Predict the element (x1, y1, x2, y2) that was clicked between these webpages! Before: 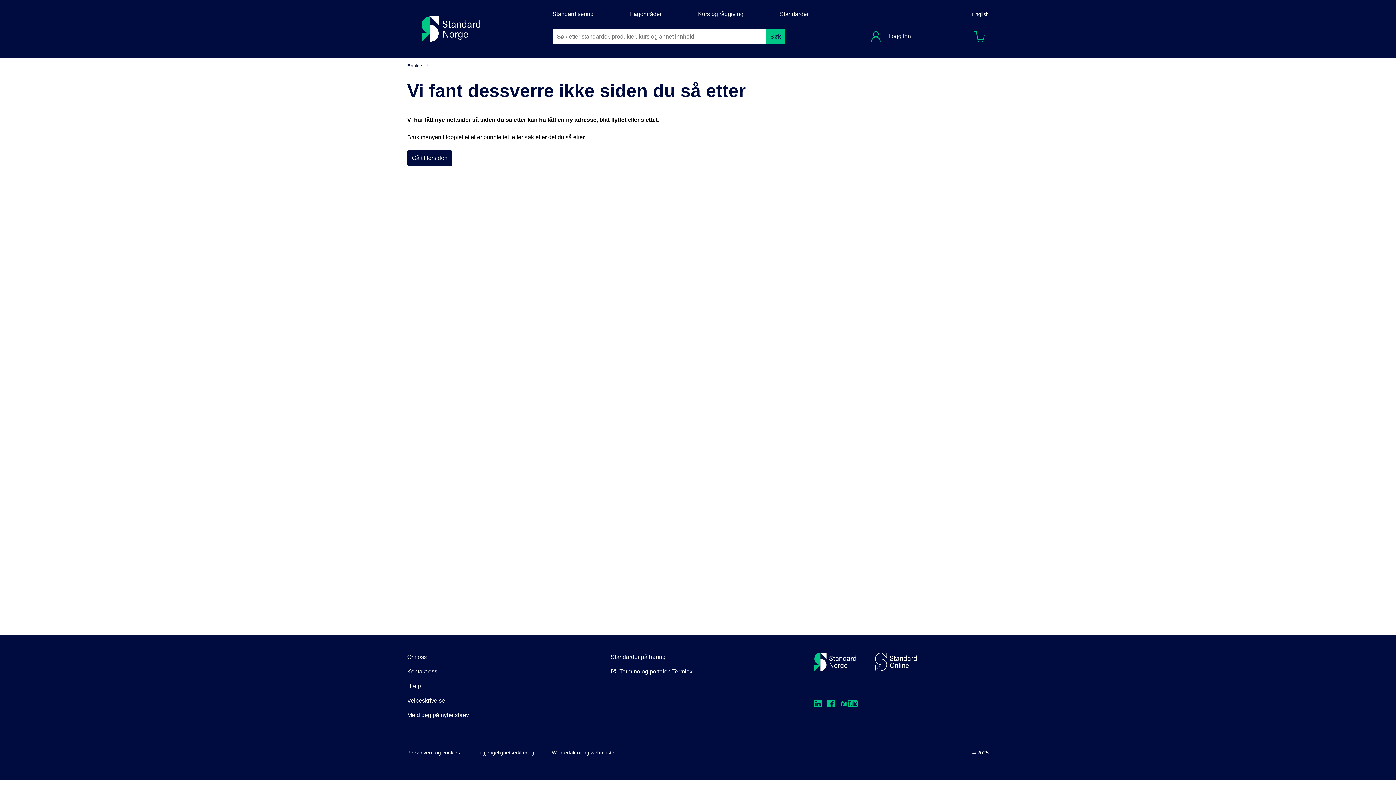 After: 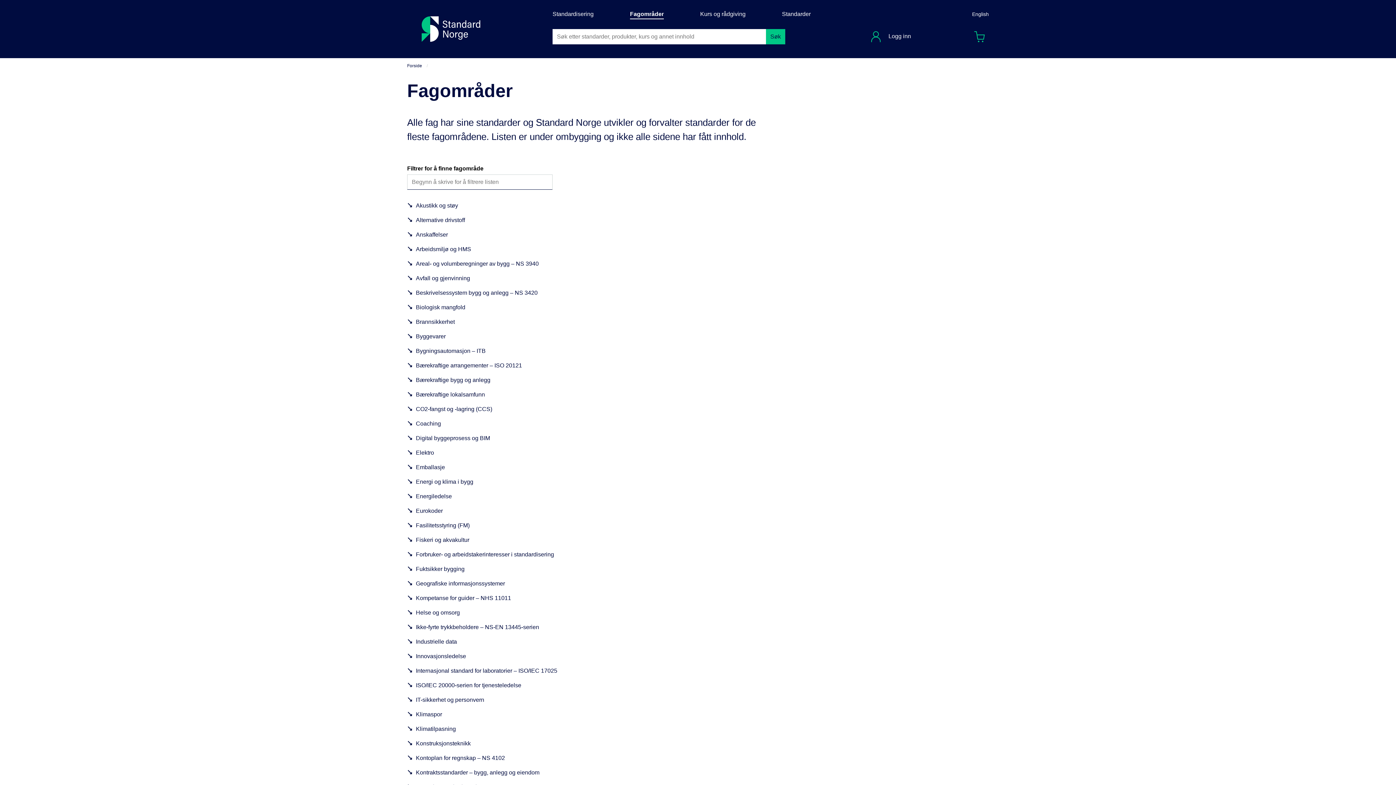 Action: bbox: (630, 9, 661, 19) label: Fagområder